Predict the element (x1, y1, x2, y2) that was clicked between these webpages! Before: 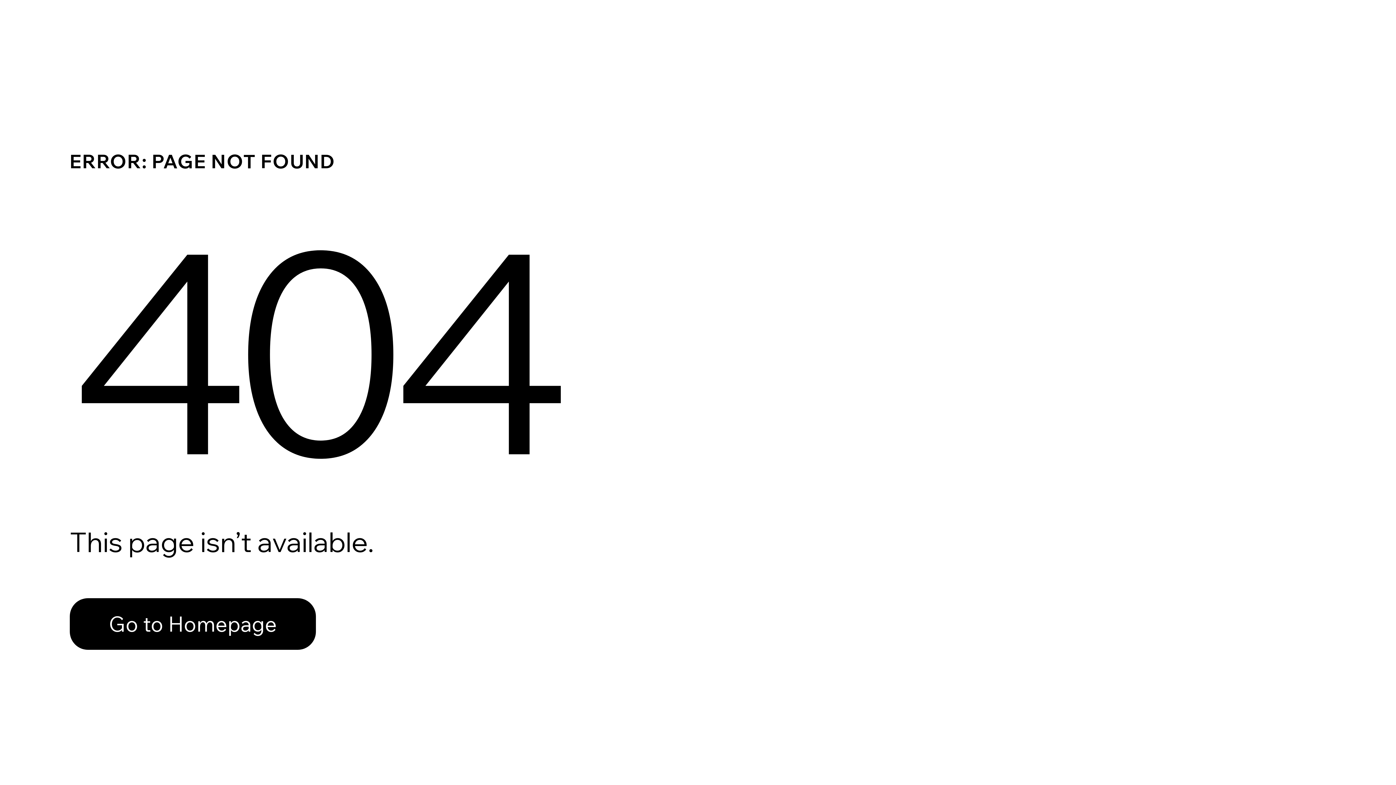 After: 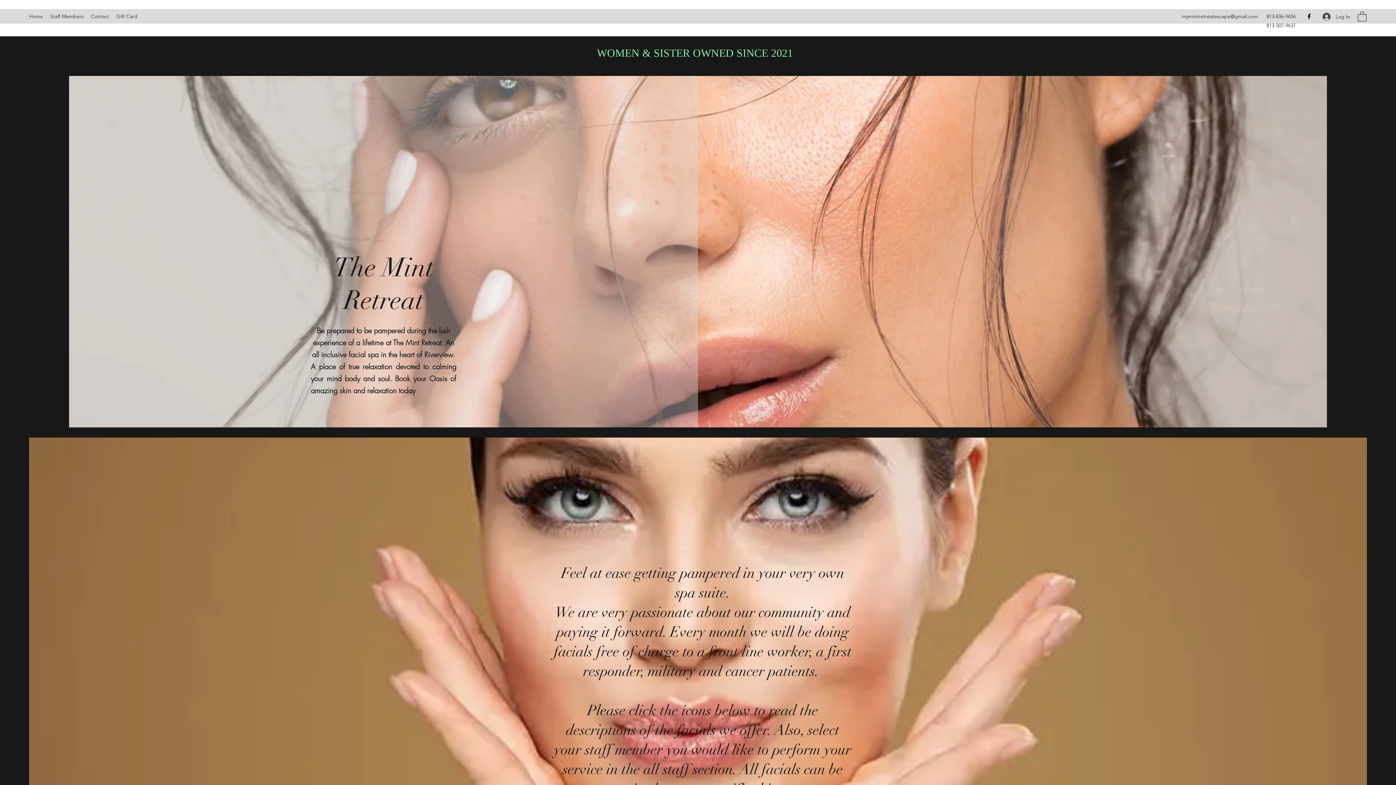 Action: bbox: (69, 582, 768, 659) label: Go to Homepage